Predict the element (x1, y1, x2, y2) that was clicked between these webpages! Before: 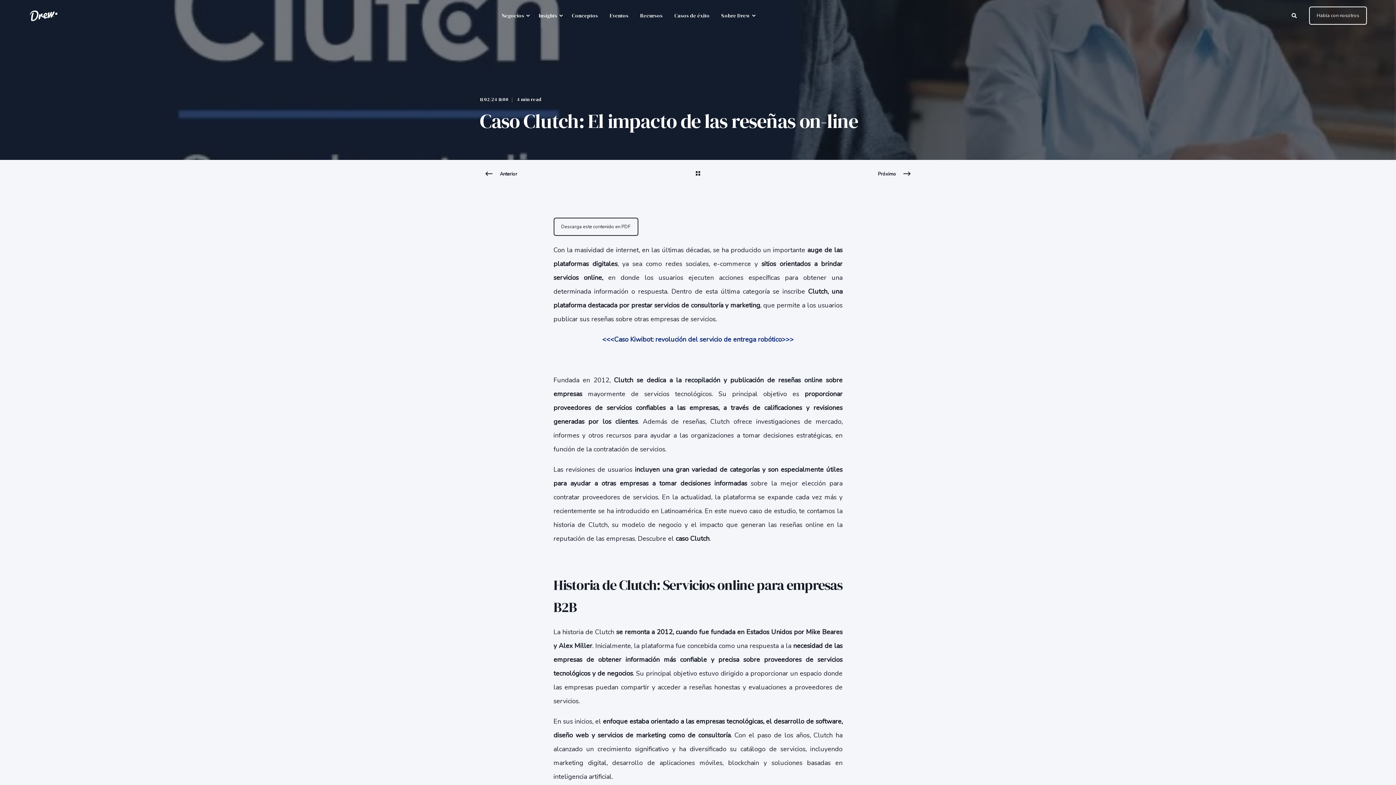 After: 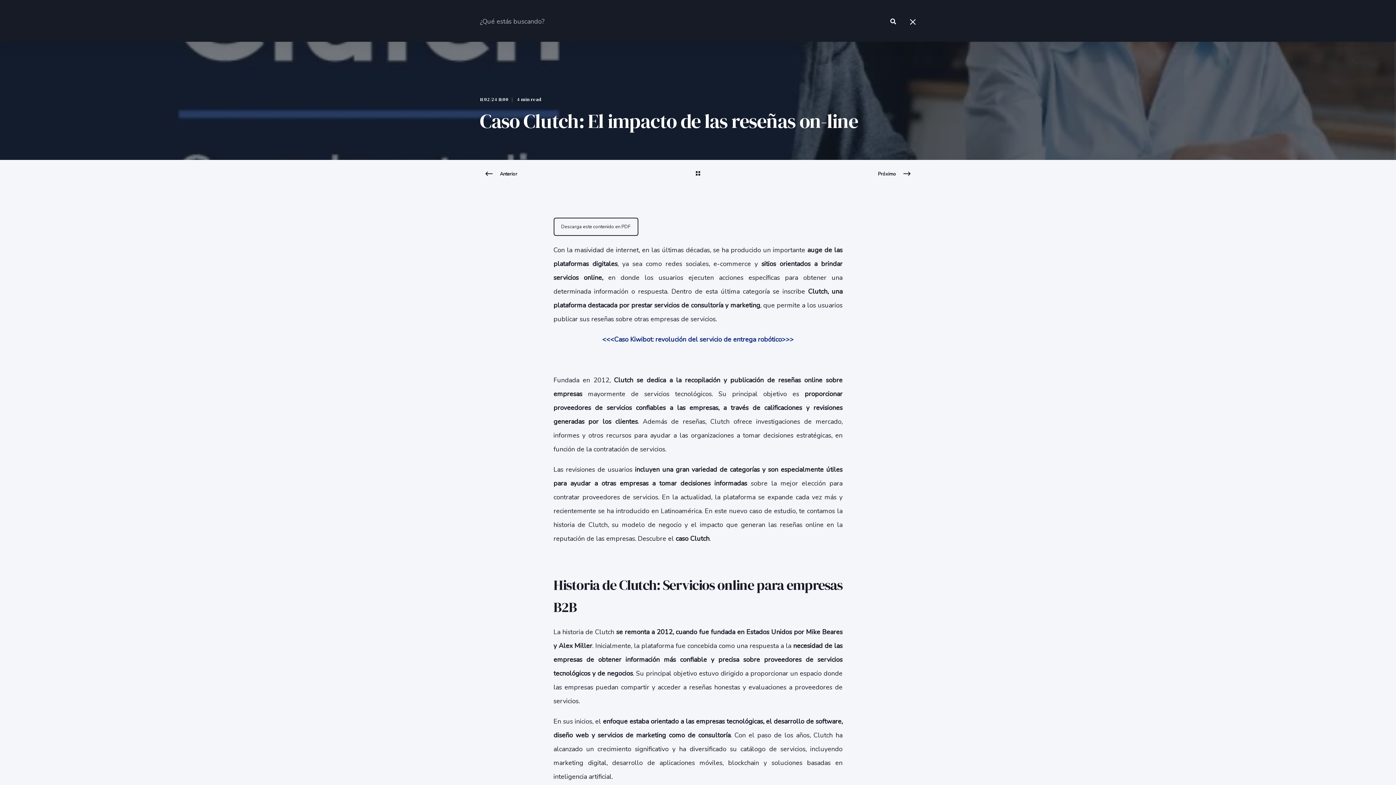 Action: bbox: (1292, 11, 1298, 18) label: Search